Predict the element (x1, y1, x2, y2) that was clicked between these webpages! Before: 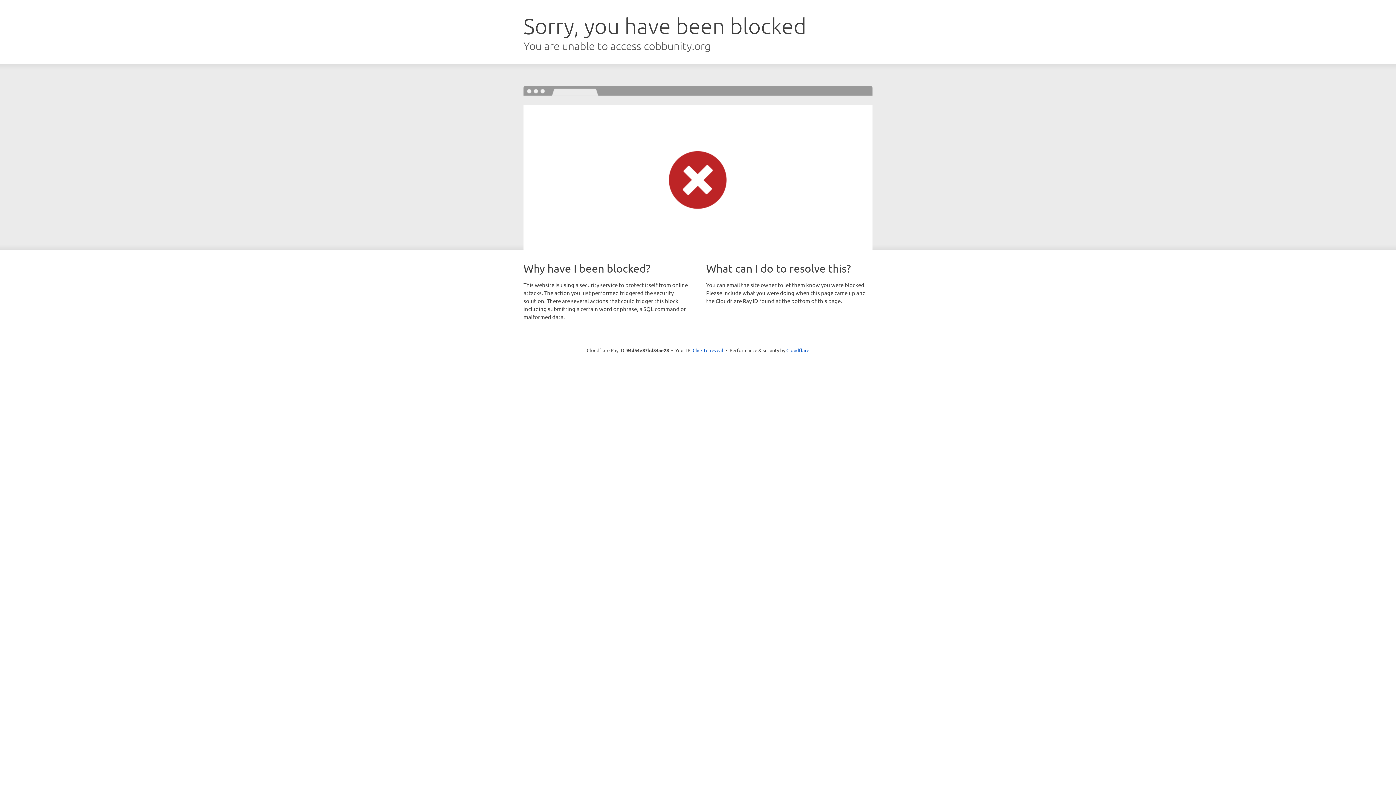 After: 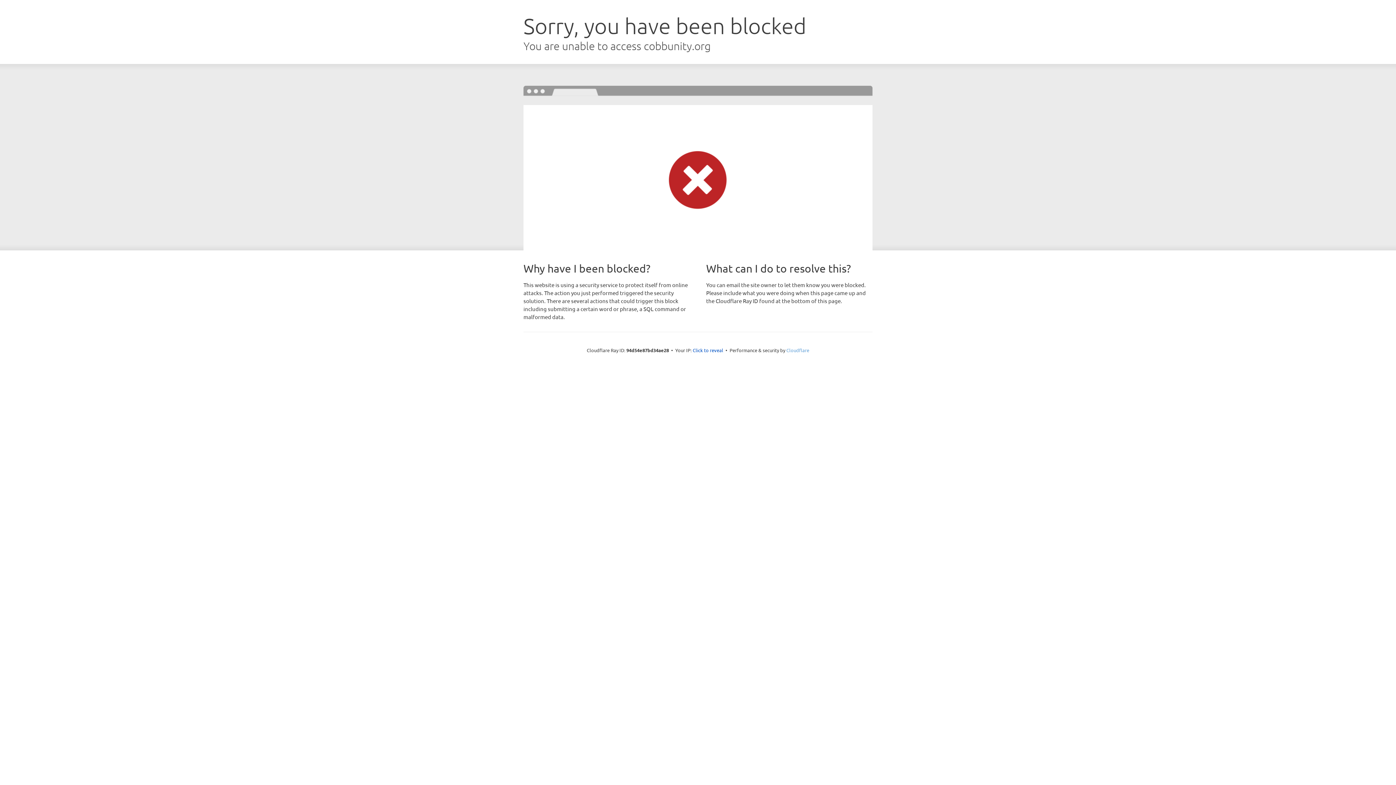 Action: bbox: (786, 347, 809, 353) label: Cloudflare